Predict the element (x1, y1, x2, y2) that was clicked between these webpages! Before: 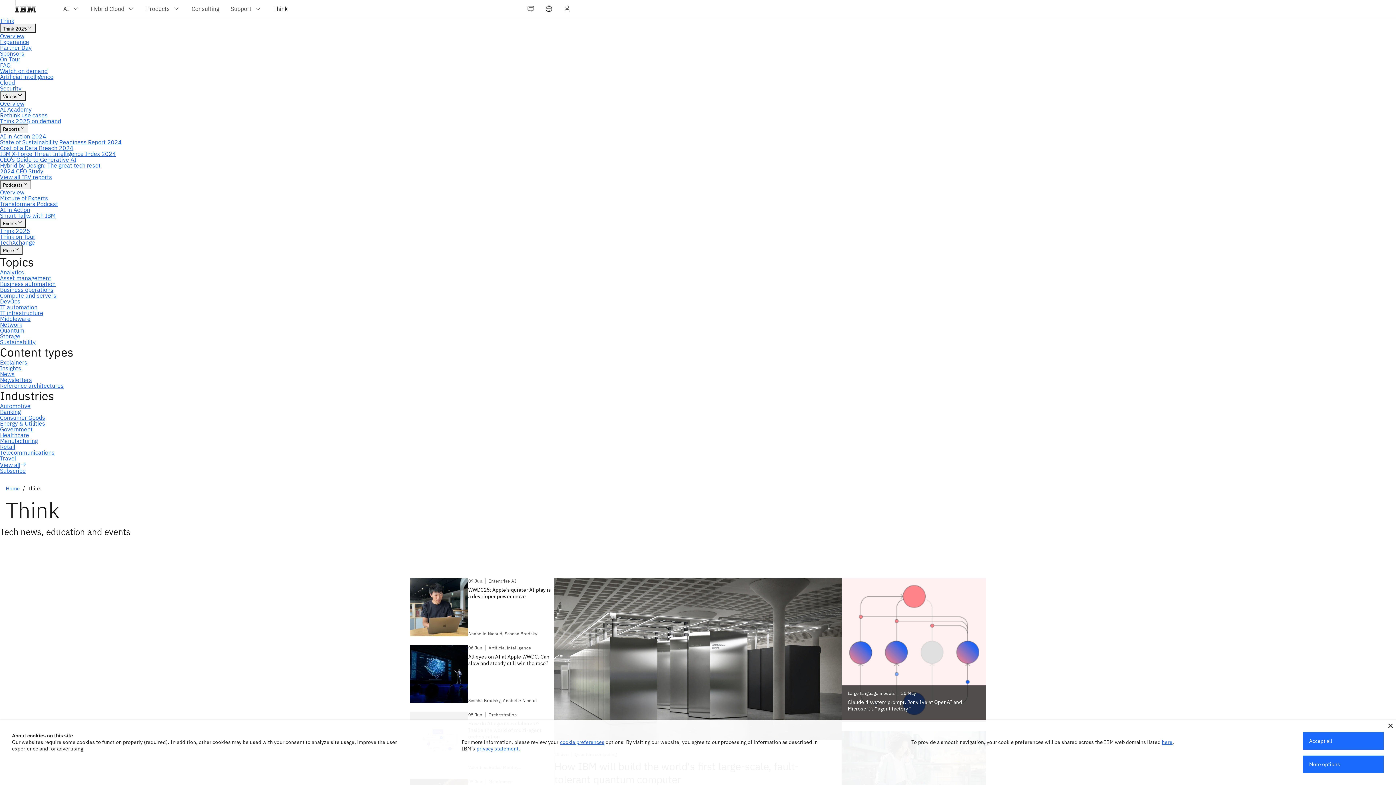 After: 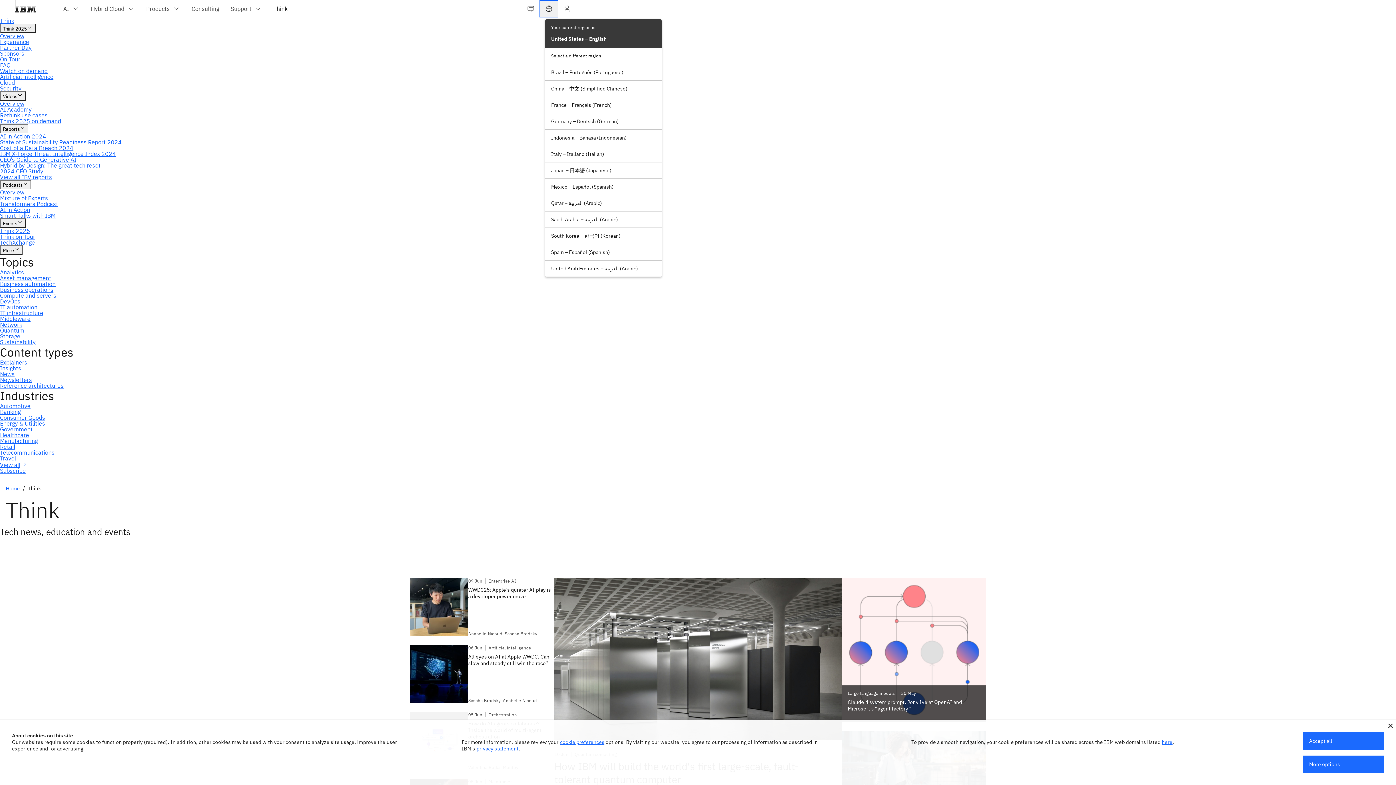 Action: bbox: (539, 0, 558, 17)